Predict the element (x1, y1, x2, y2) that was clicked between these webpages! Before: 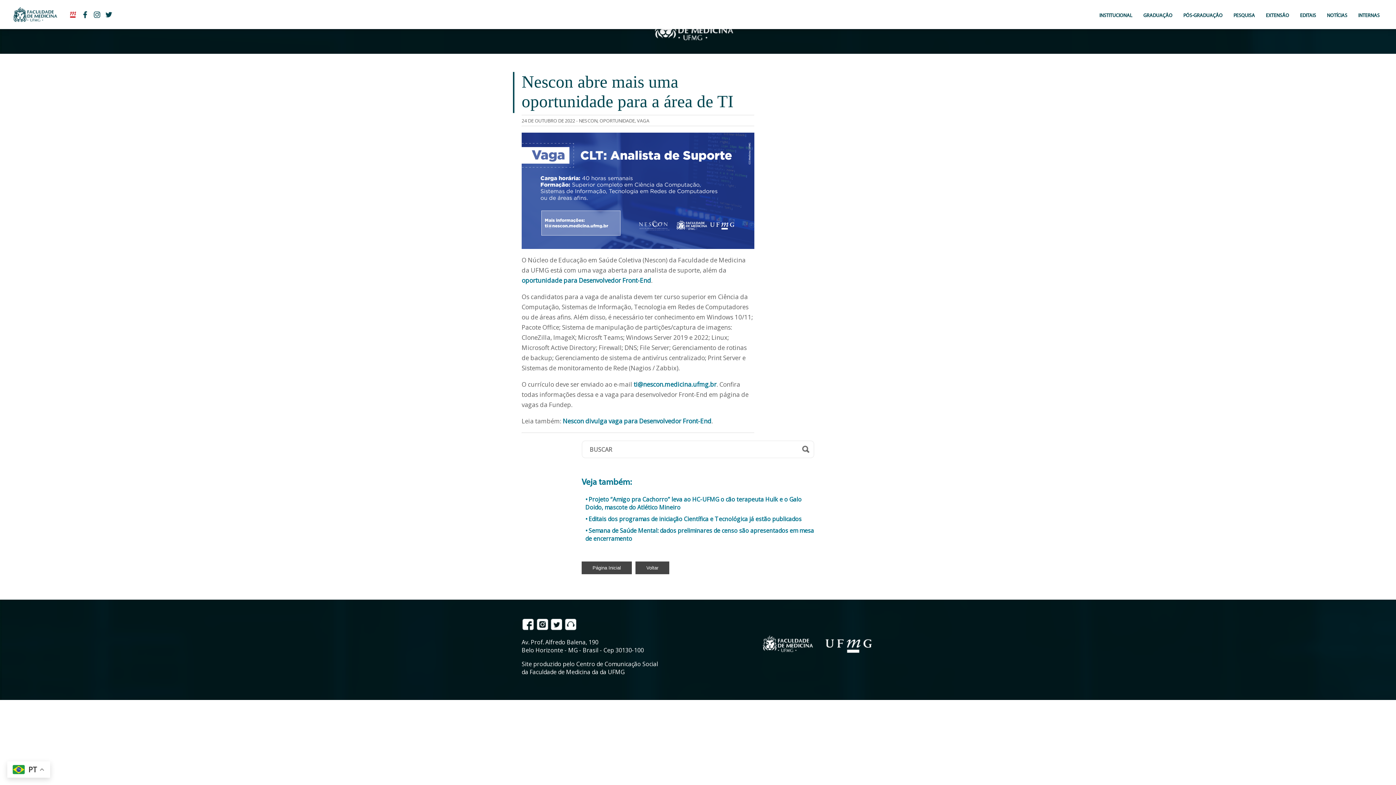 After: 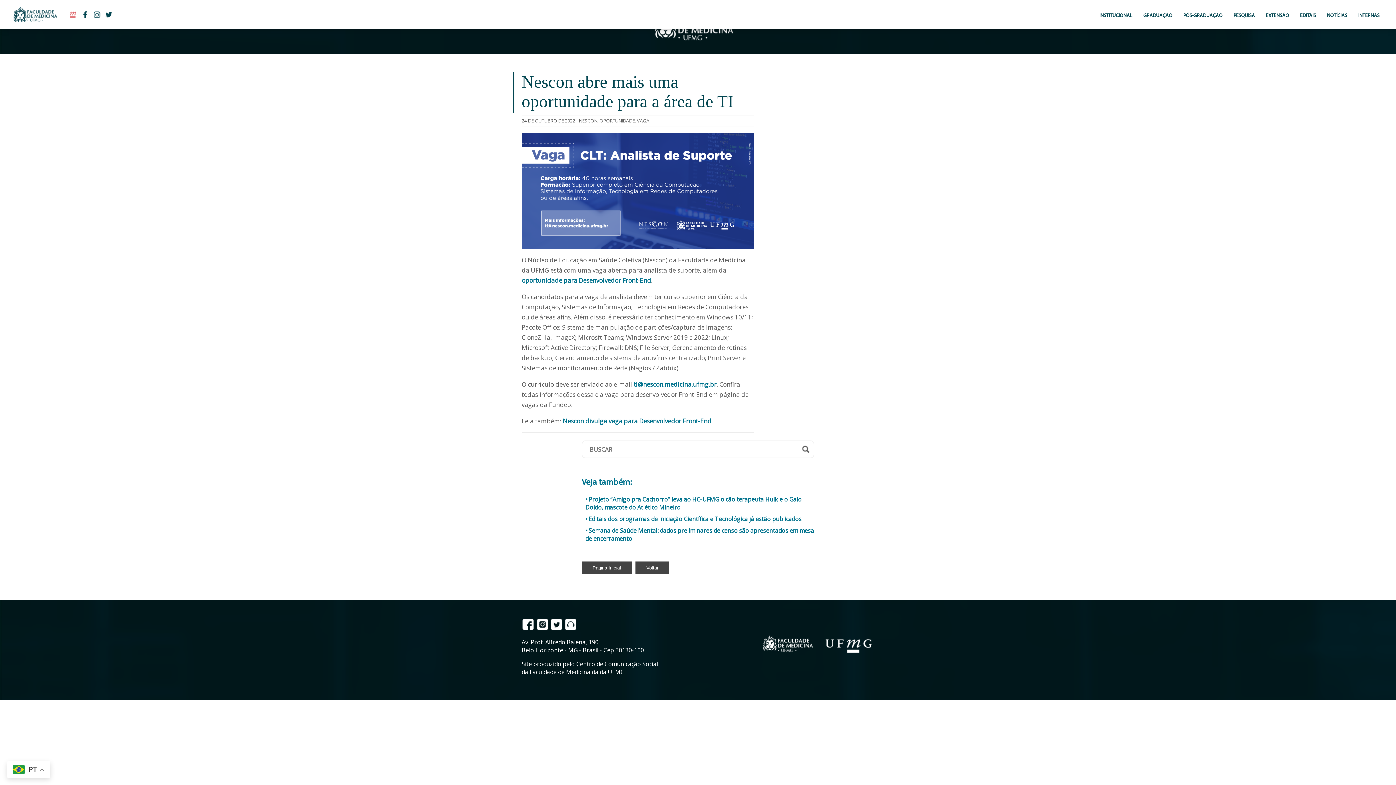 Action: label:   bbox: (67, 22, 79, 30)